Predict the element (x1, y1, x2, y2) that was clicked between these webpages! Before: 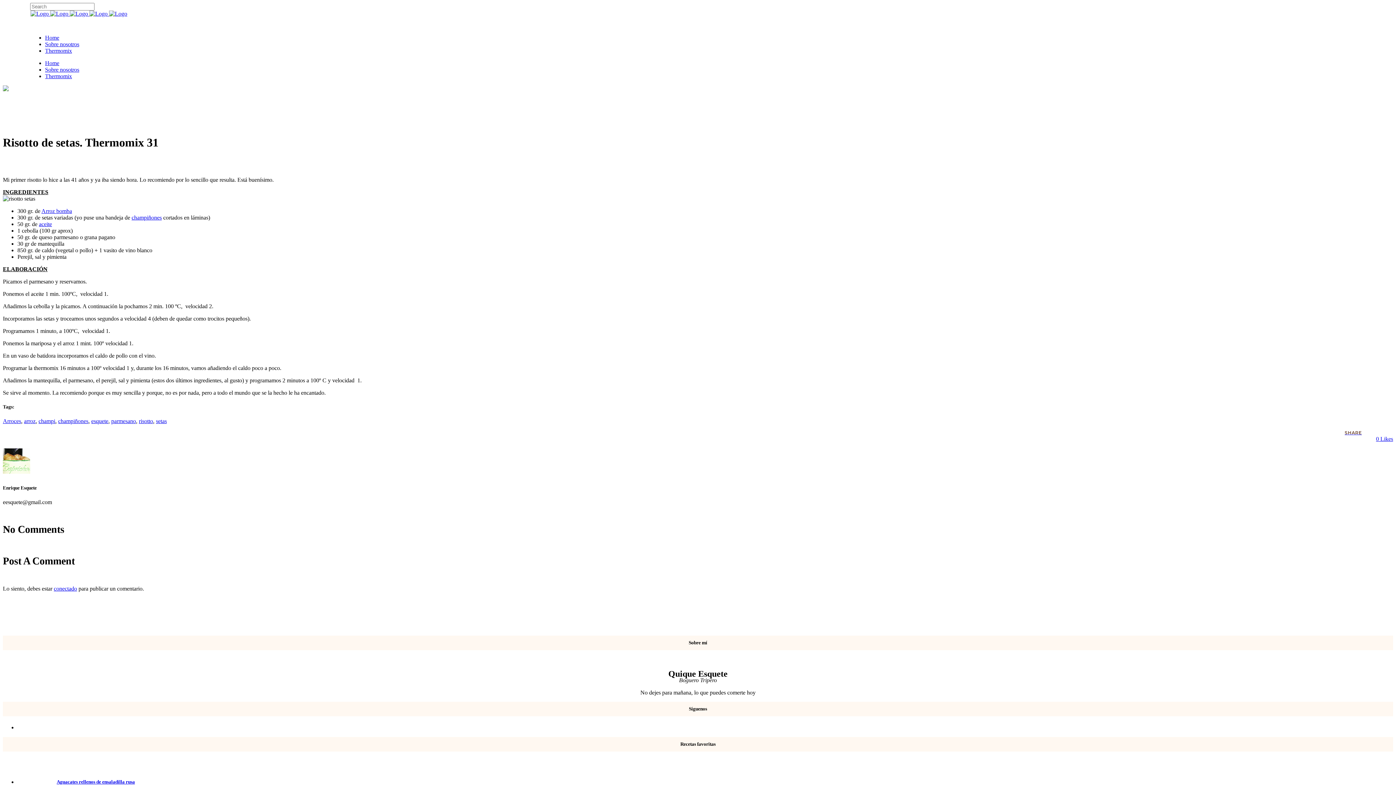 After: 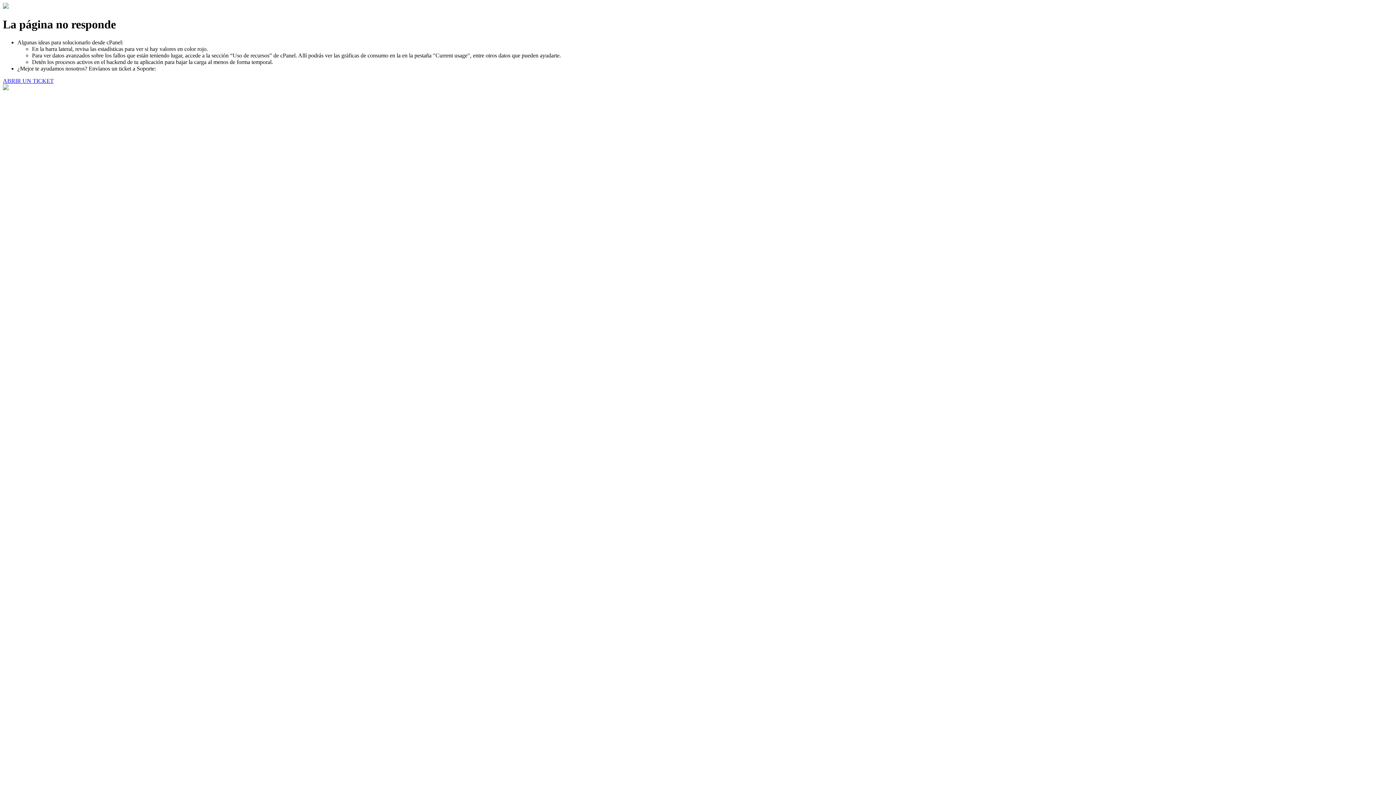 Action: label: champiñones bbox: (58, 418, 88, 424)